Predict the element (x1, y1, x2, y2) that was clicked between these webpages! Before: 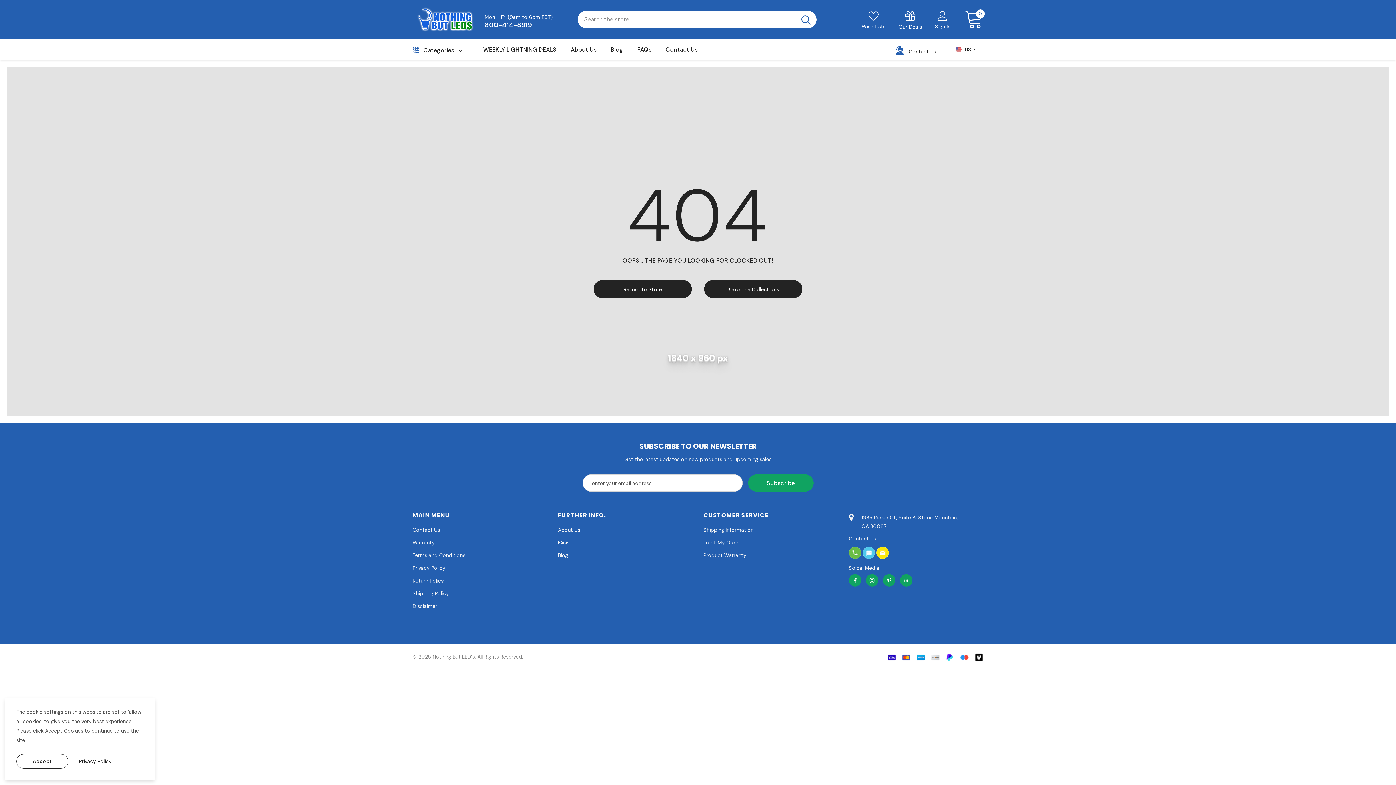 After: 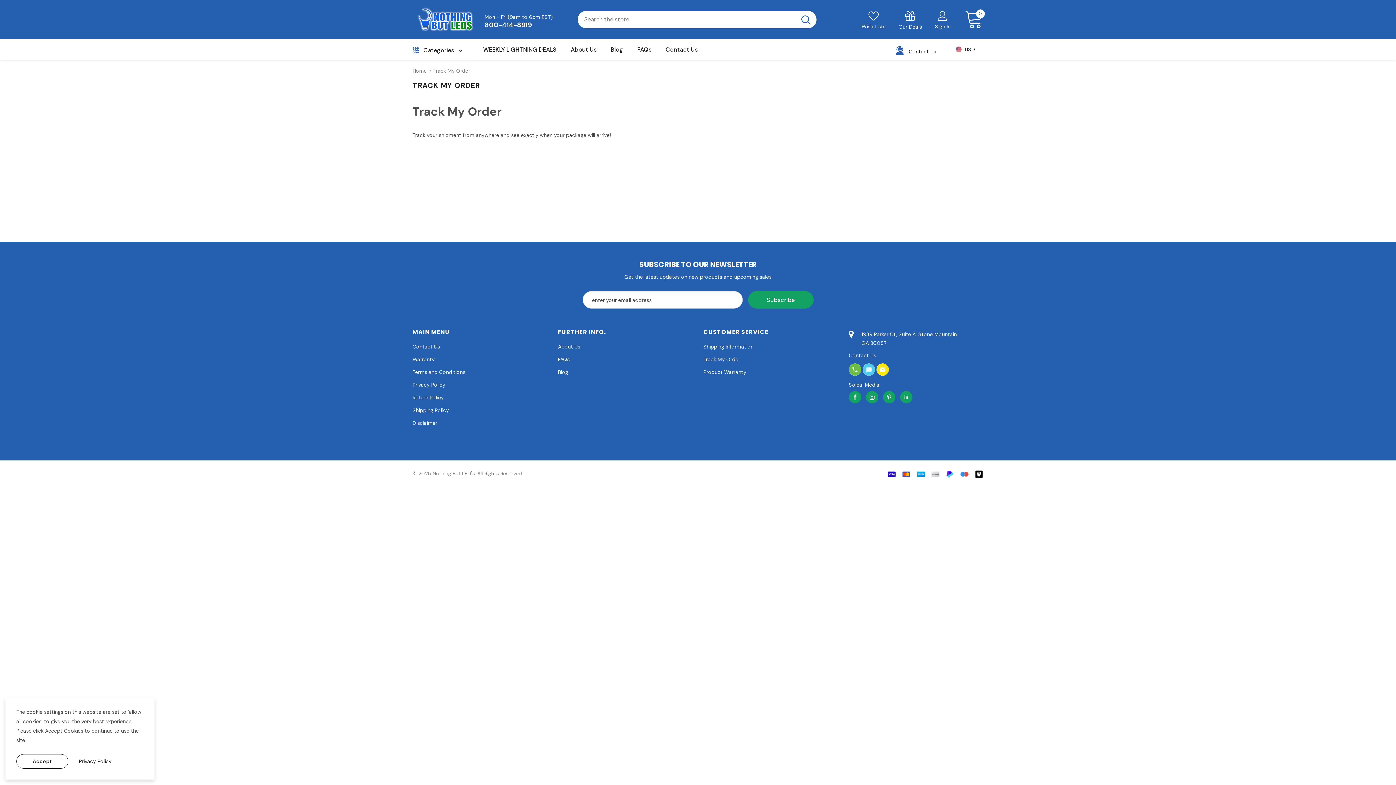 Action: bbox: (703, 537, 740, 548) label: Track My Order